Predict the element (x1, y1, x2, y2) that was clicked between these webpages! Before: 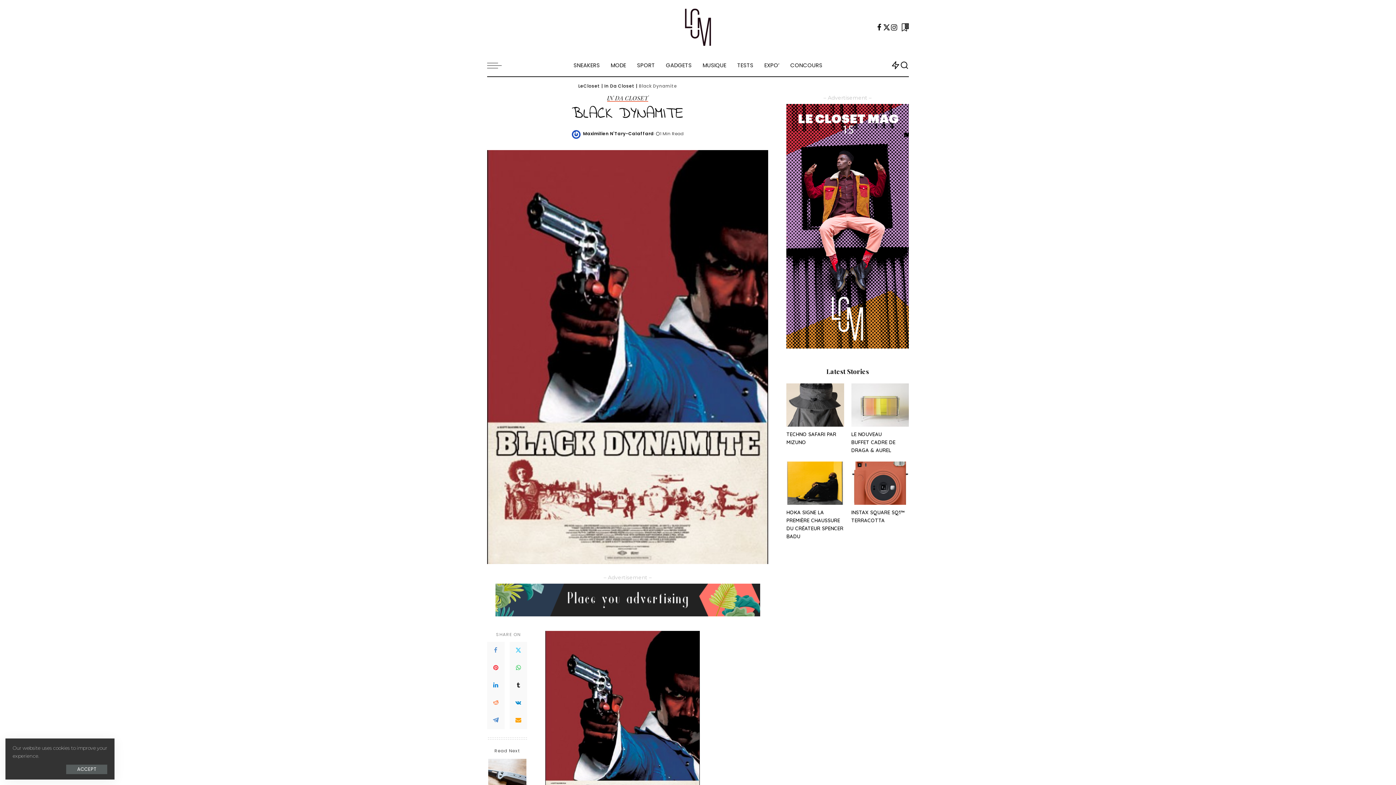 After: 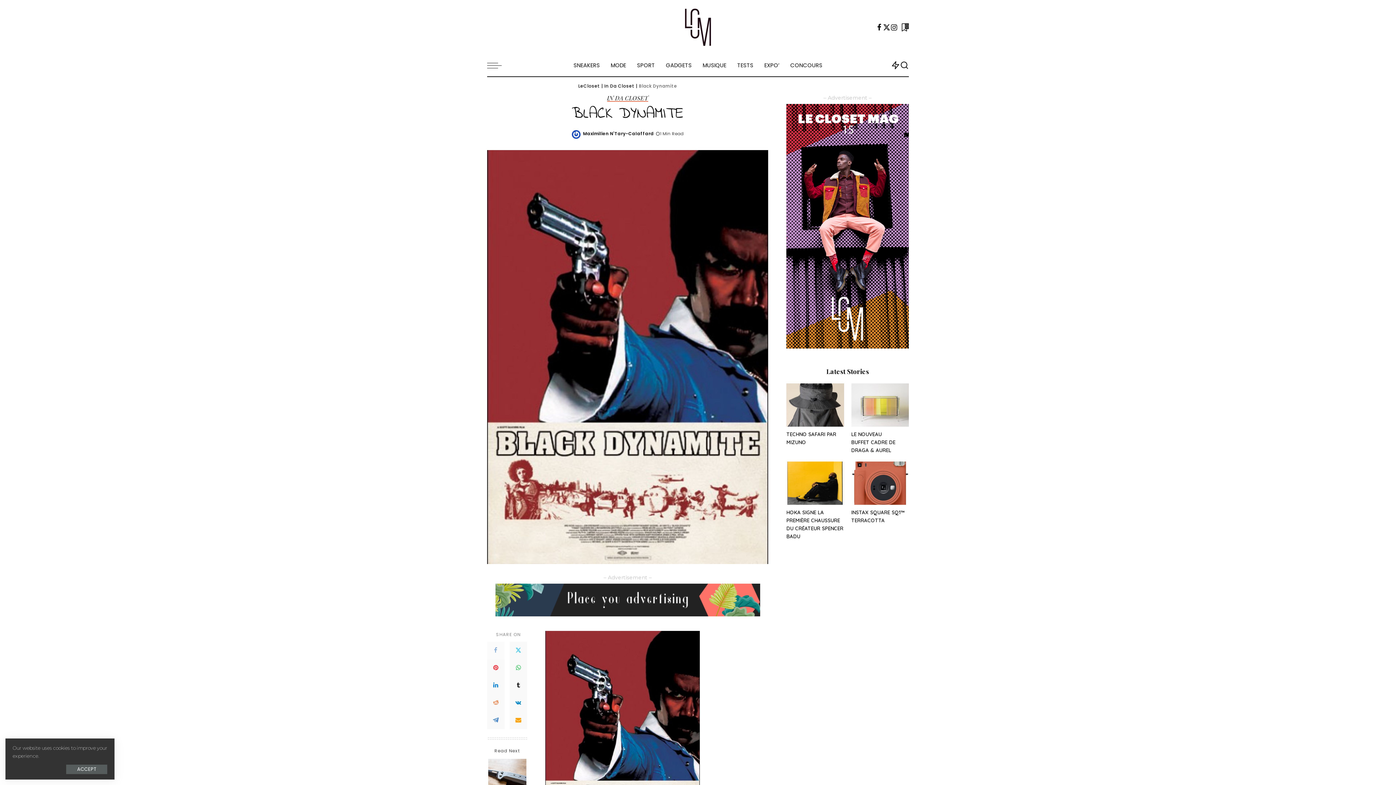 Action: label: Facebook bbox: (487, 642, 504, 659)